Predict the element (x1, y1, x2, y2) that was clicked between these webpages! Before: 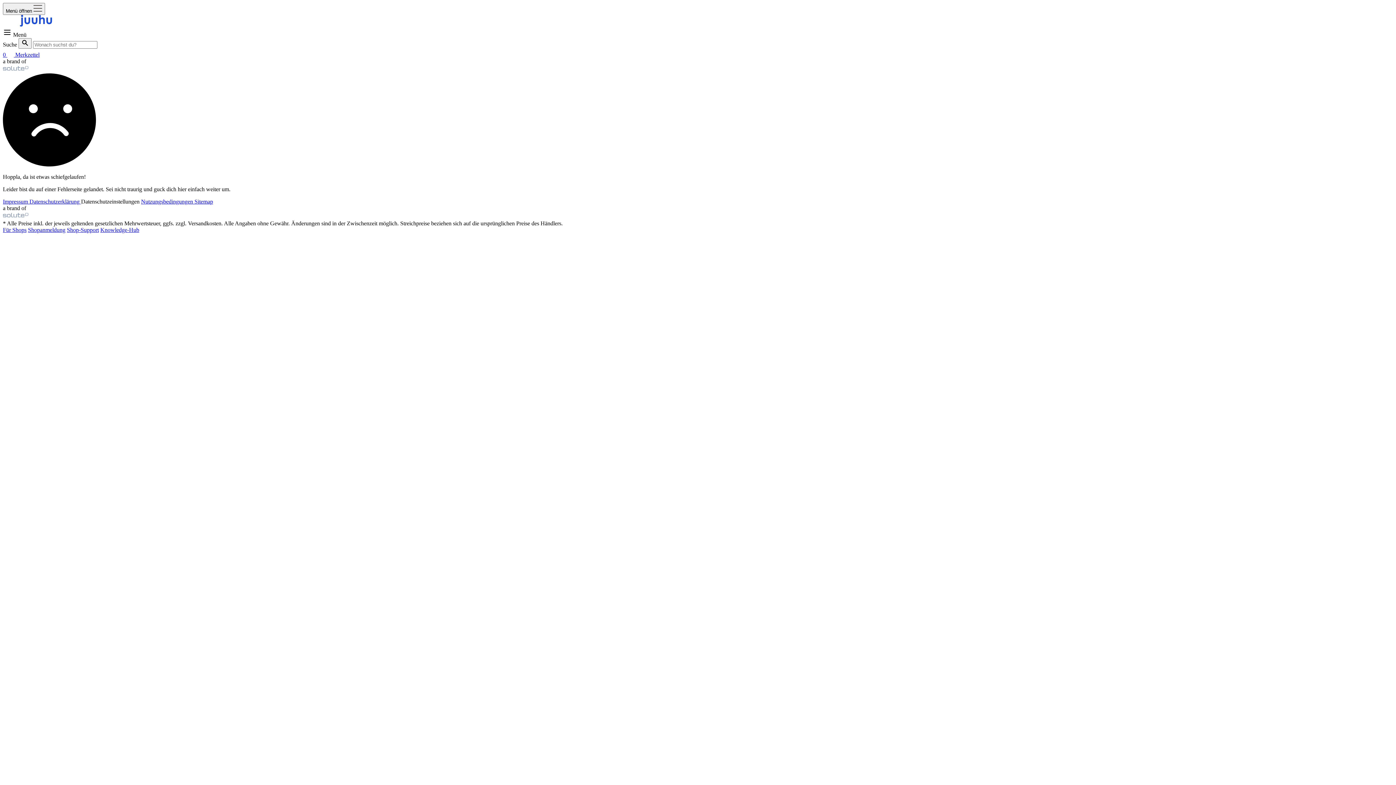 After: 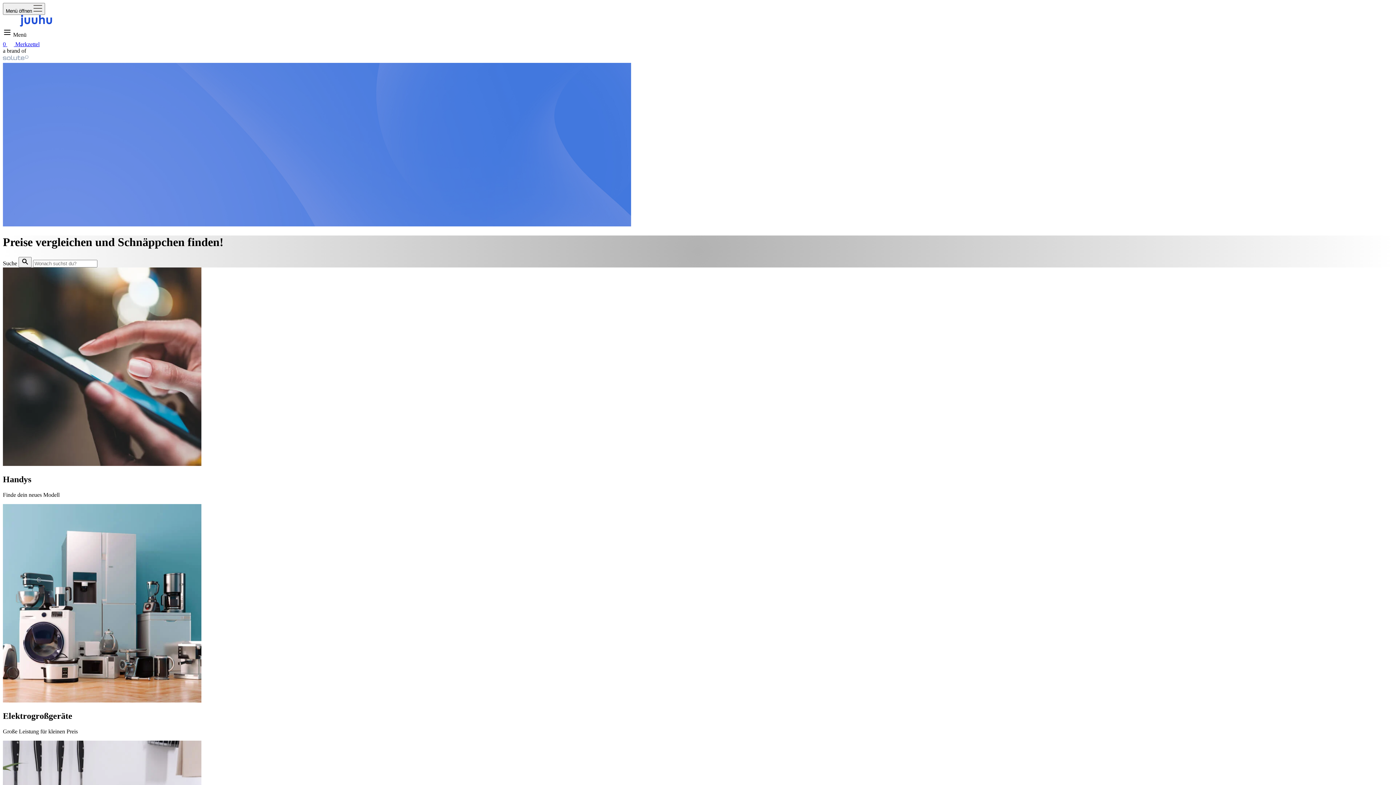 Action: bbox: (2, 21, 69, 27) label: juuhu.at Logo